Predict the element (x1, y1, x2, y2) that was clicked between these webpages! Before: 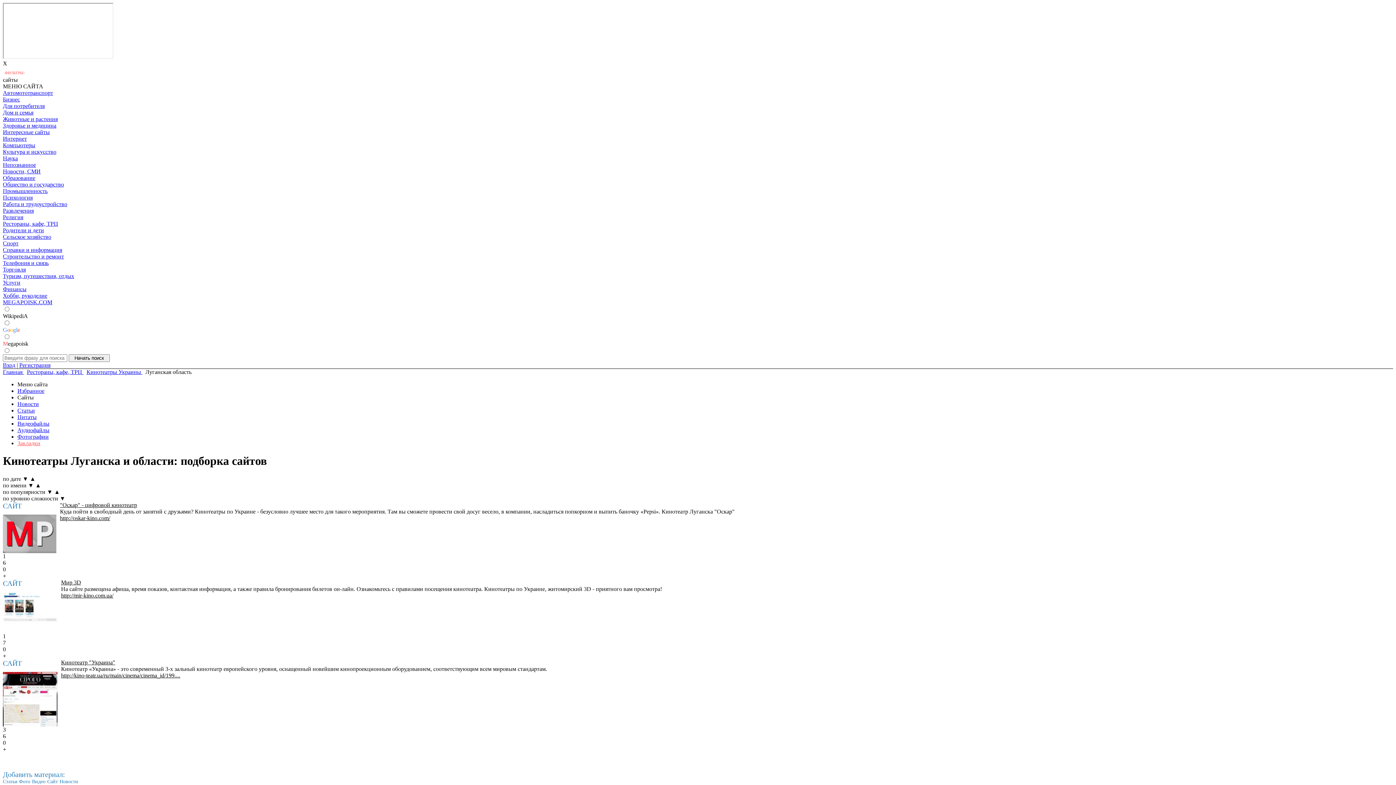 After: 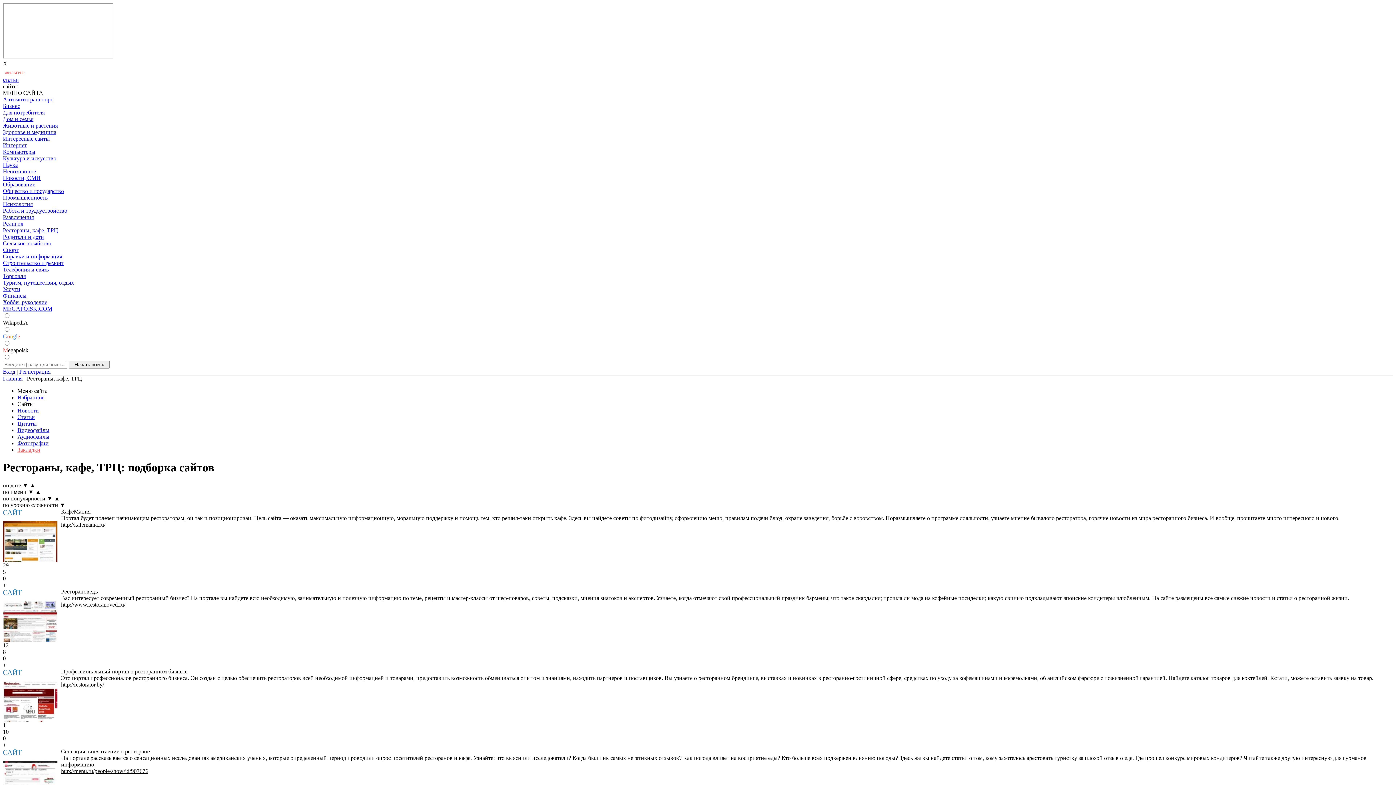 Action: label: Рестораны, кафе, ТРЦ  bbox: (26, 369, 83, 375)